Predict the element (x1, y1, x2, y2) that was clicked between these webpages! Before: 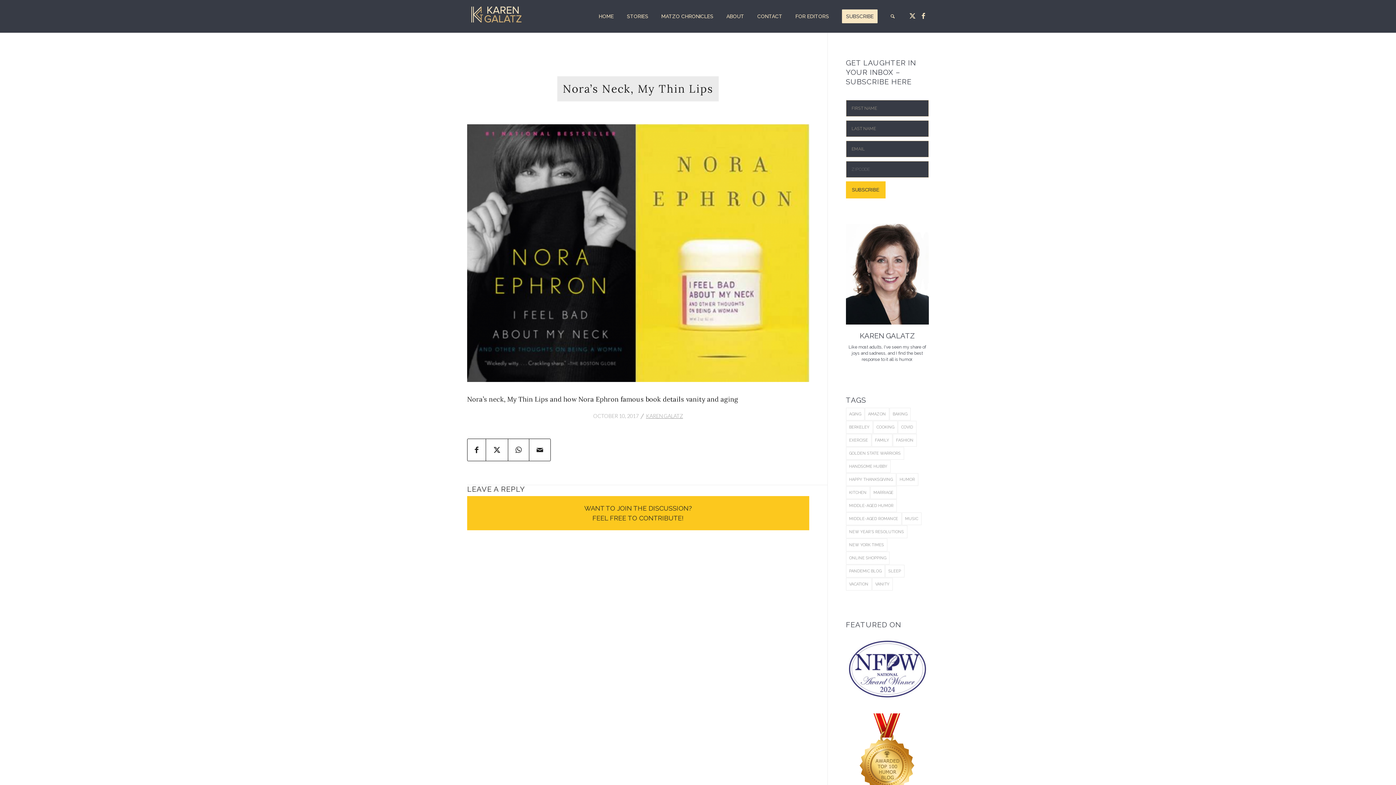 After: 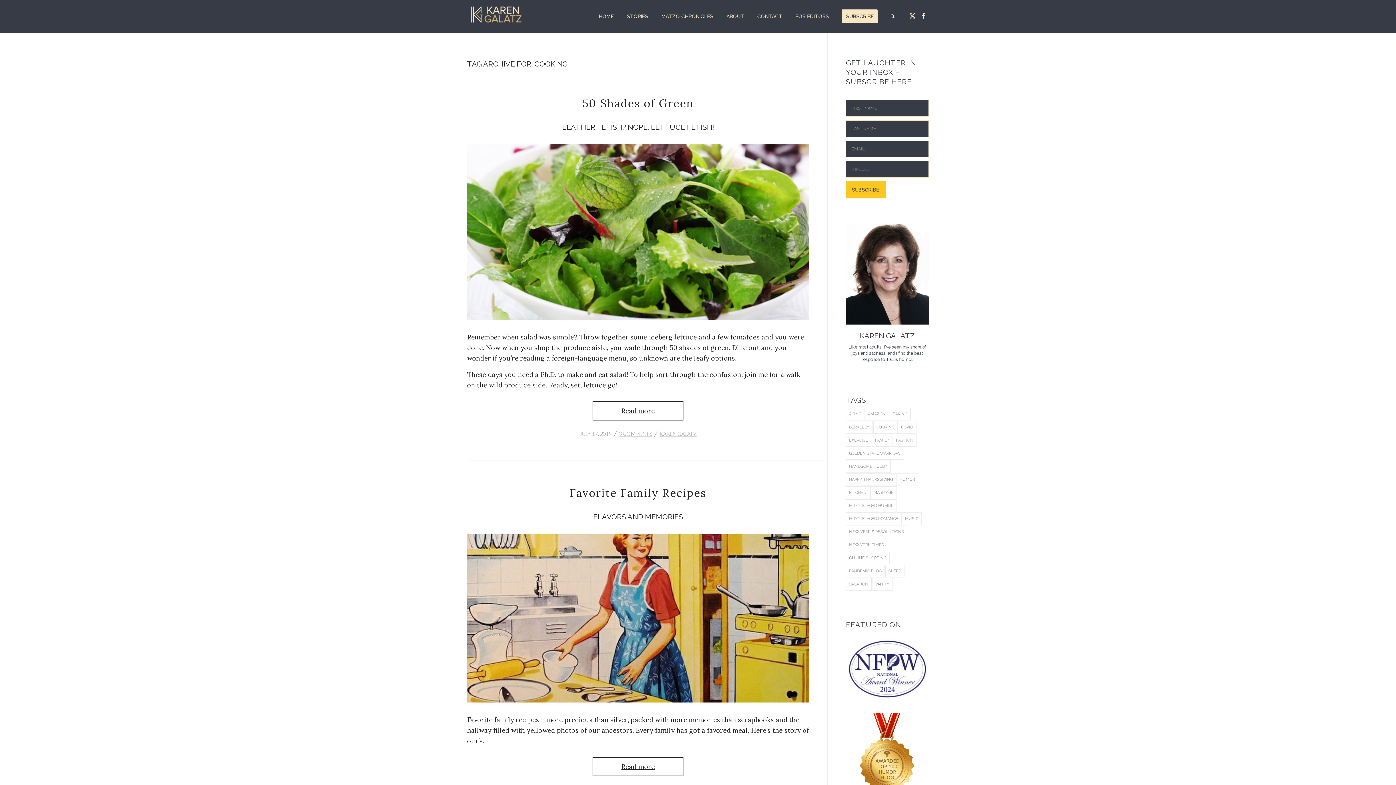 Action: bbox: (873, 421, 897, 433) label: cooking (7 items)